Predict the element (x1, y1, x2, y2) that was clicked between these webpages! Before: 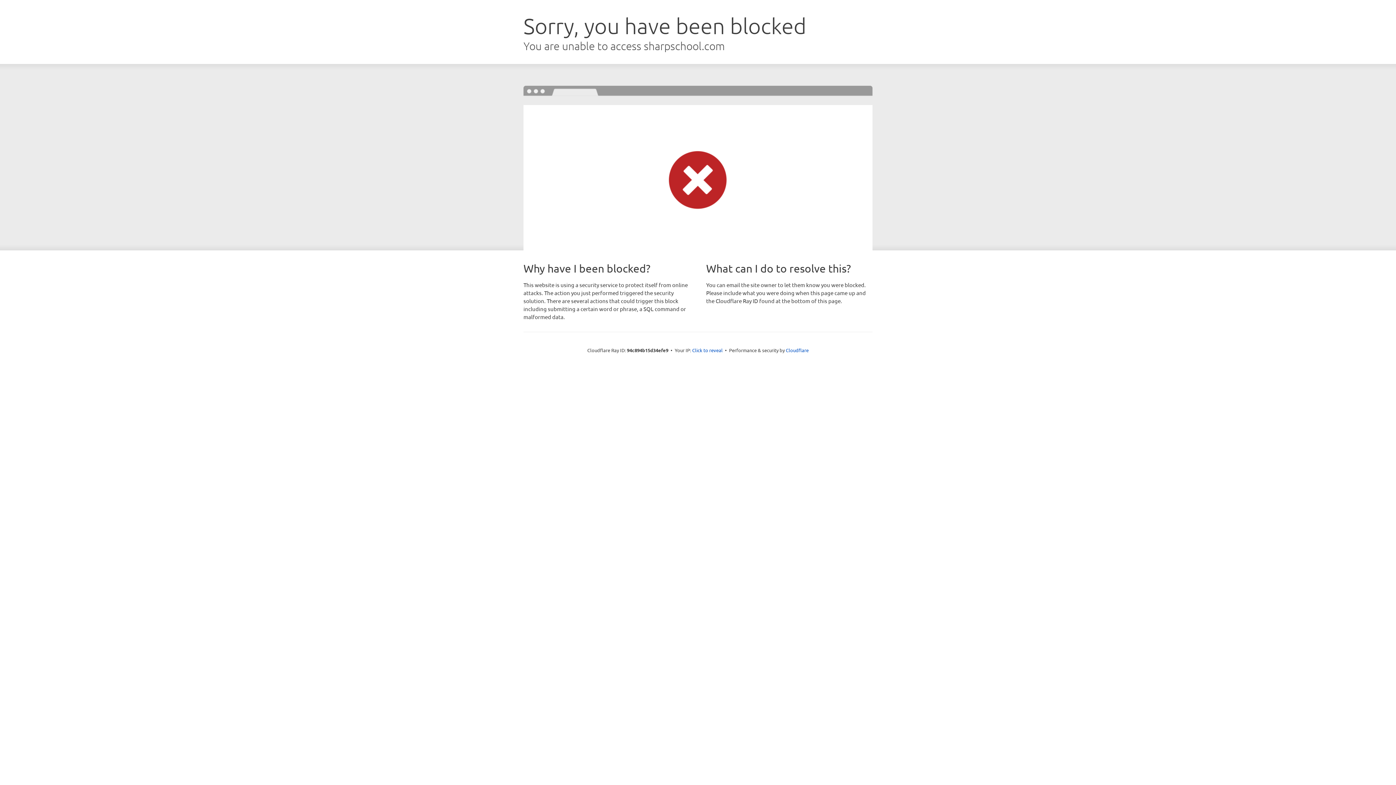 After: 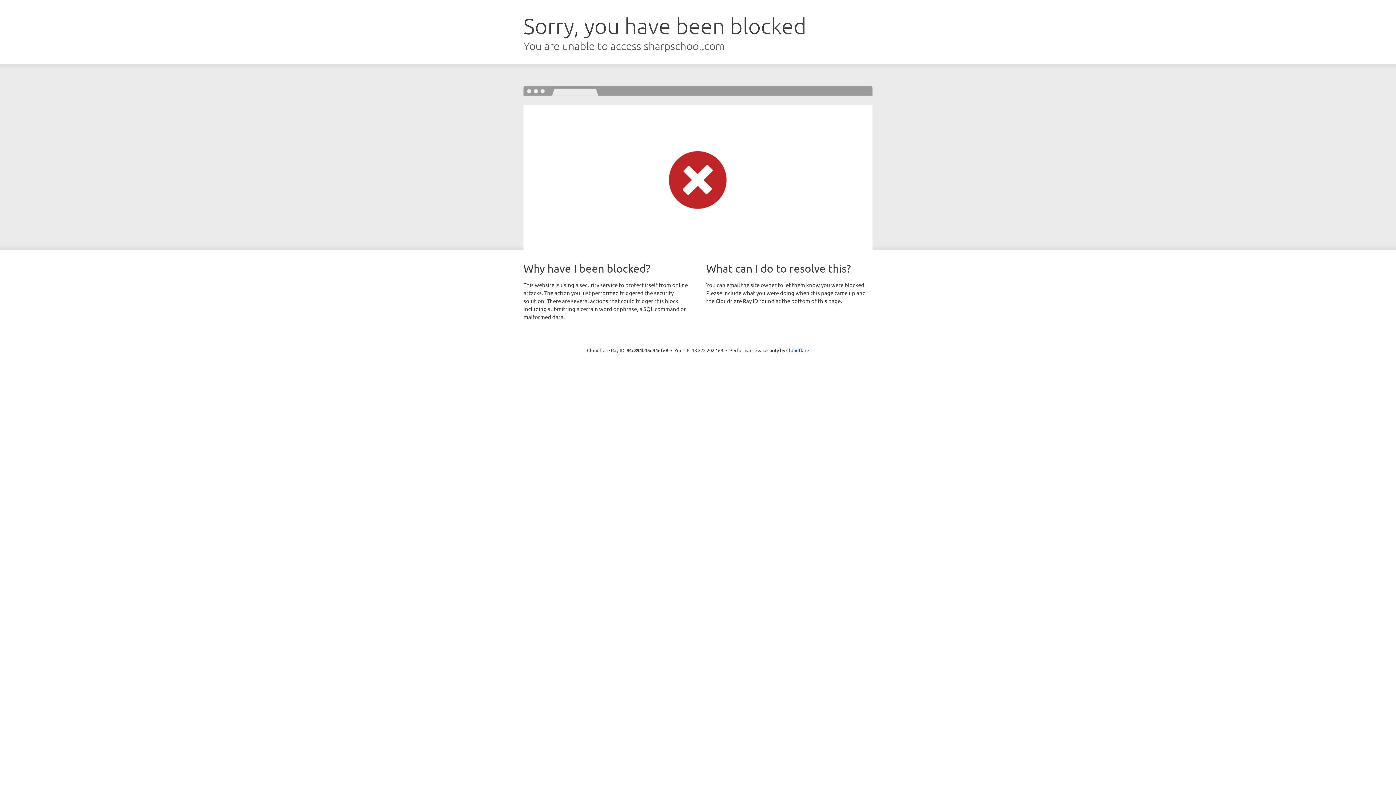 Action: bbox: (692, 346, 722, 353) label: Click to reveal